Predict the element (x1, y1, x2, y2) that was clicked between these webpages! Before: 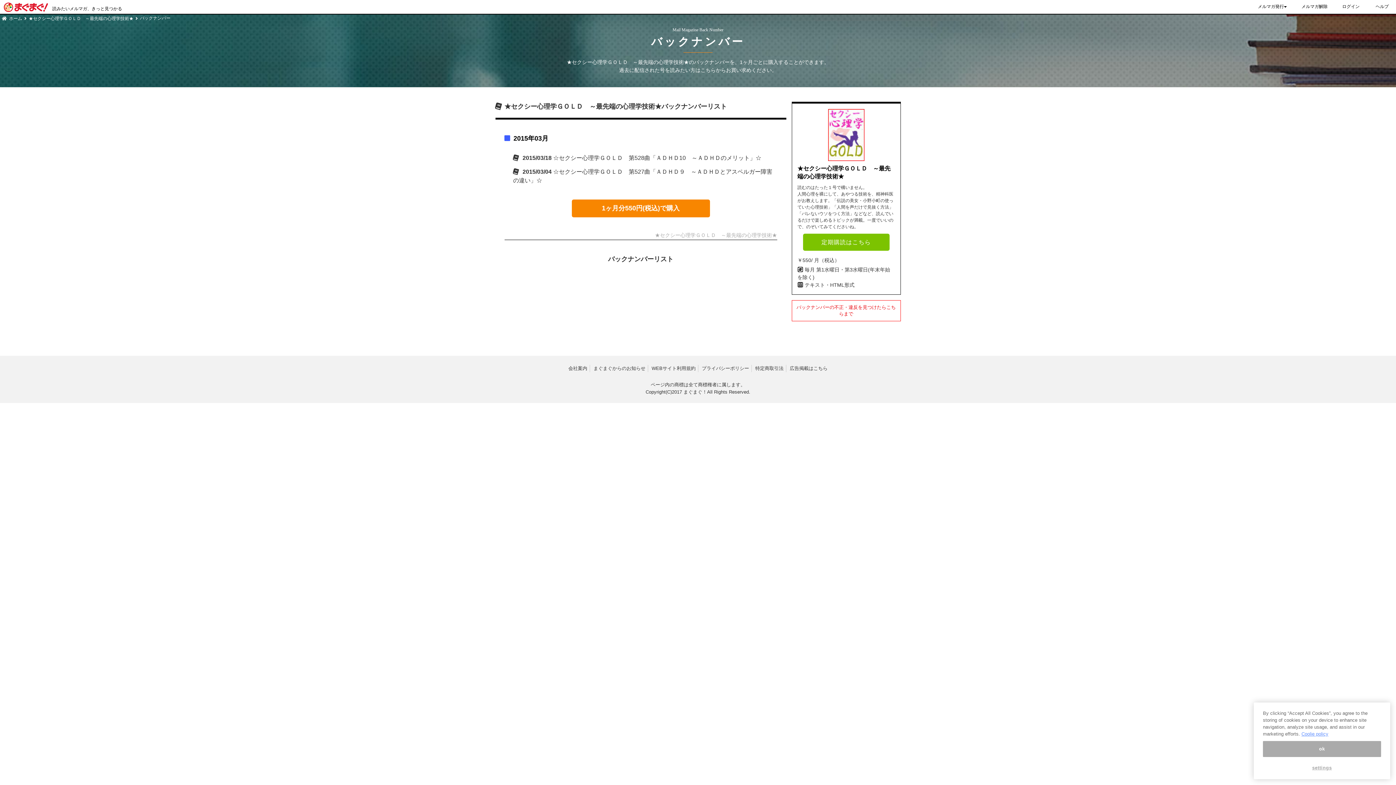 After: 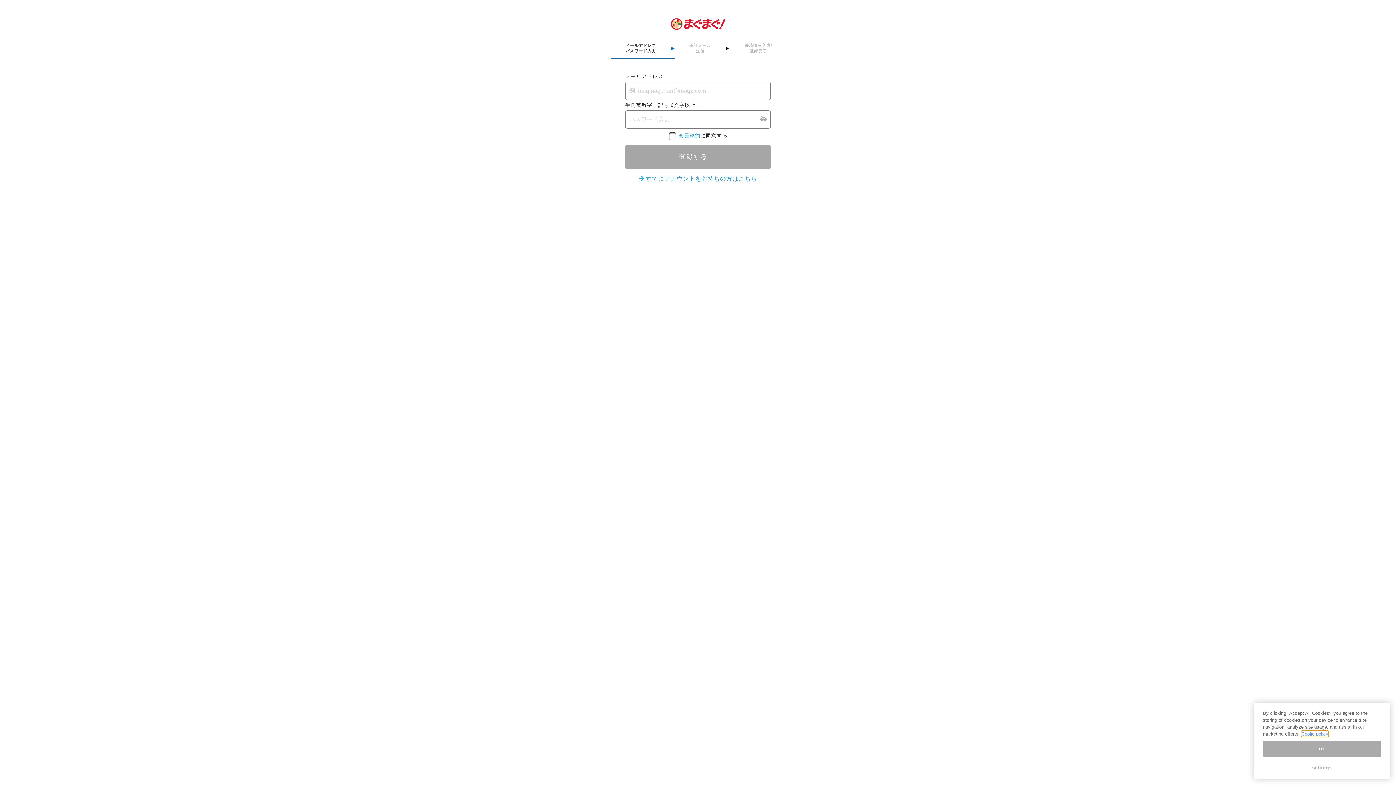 Action: bbox: (571, 199, 710, 217) label: 1ヶ月分550円(税込)で購入